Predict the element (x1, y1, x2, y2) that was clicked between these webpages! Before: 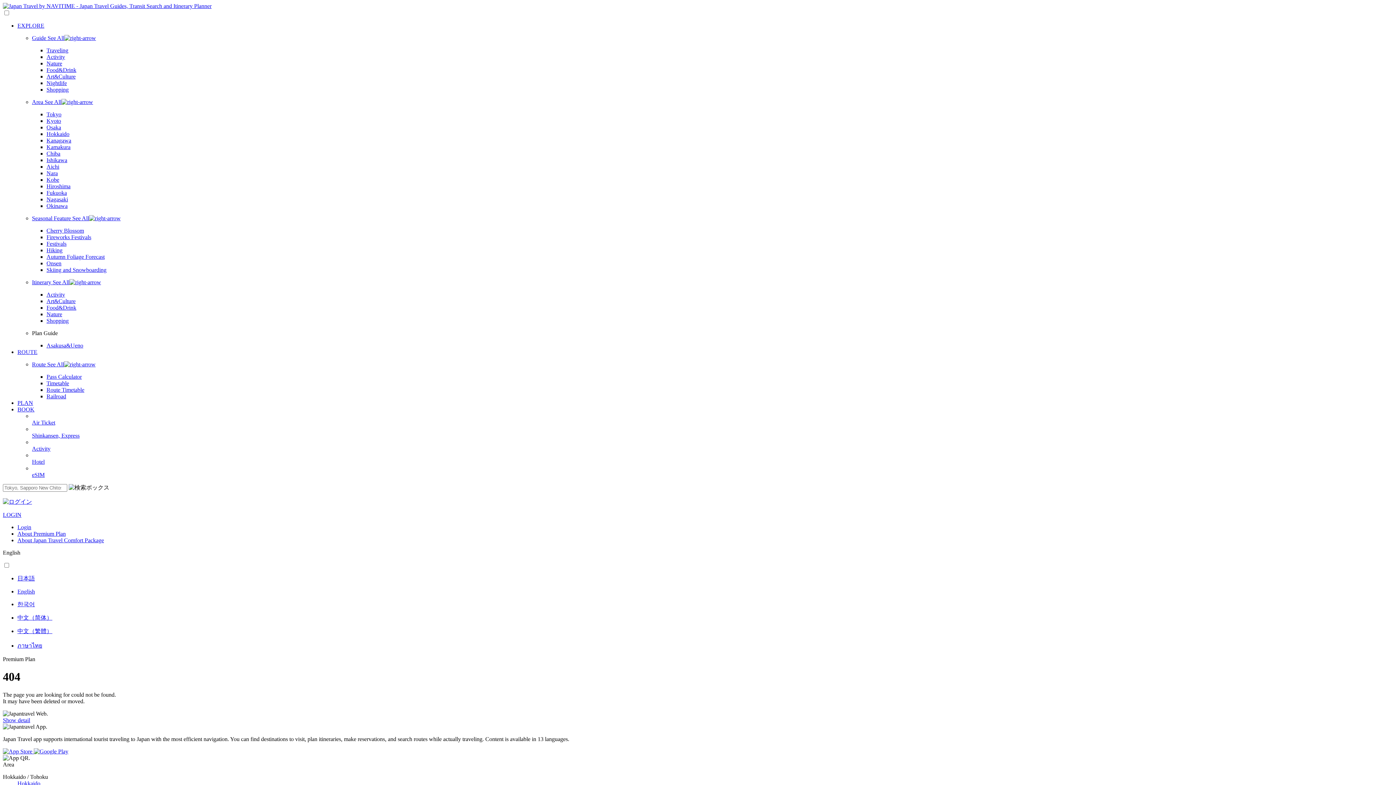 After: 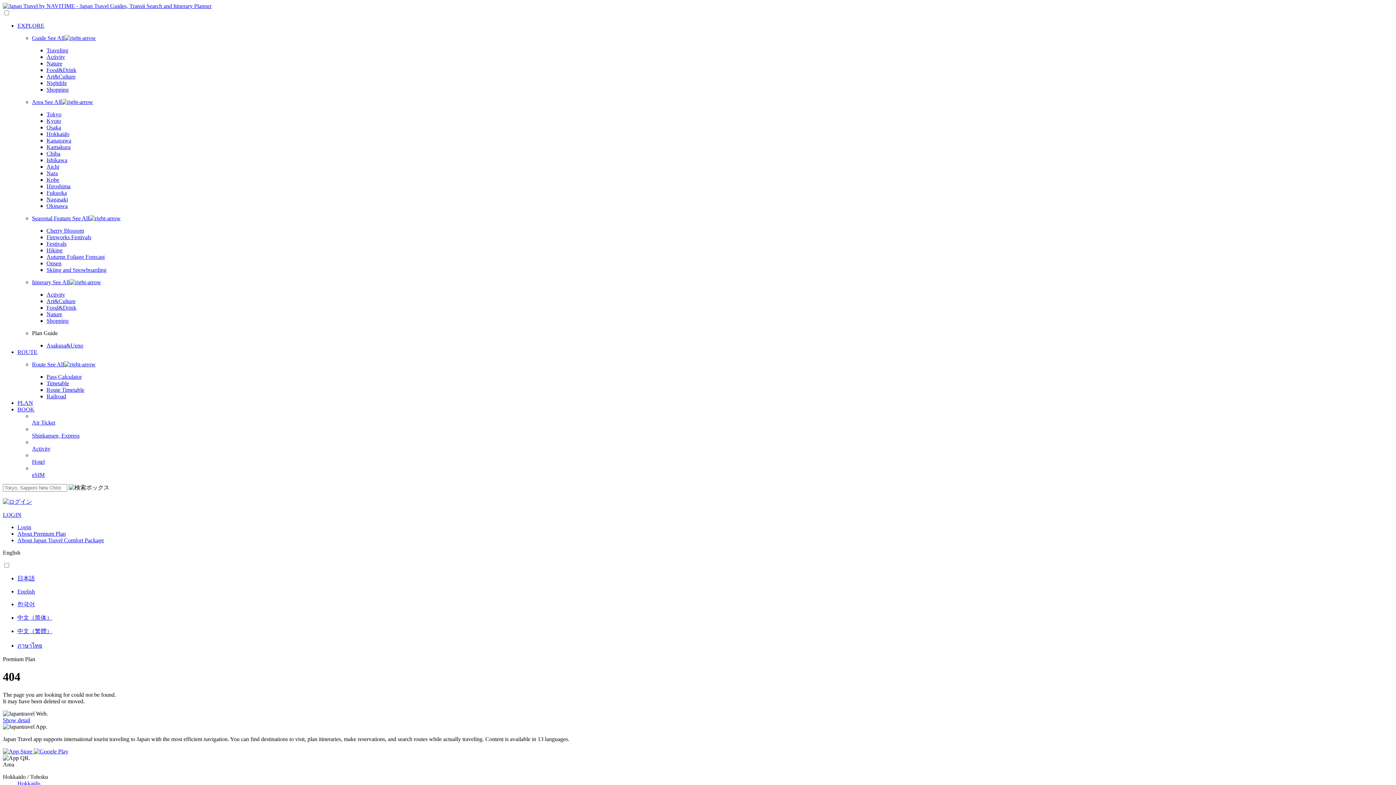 Action: bbox: (46, 342, 83, 348) label: Asakusa&Ueno